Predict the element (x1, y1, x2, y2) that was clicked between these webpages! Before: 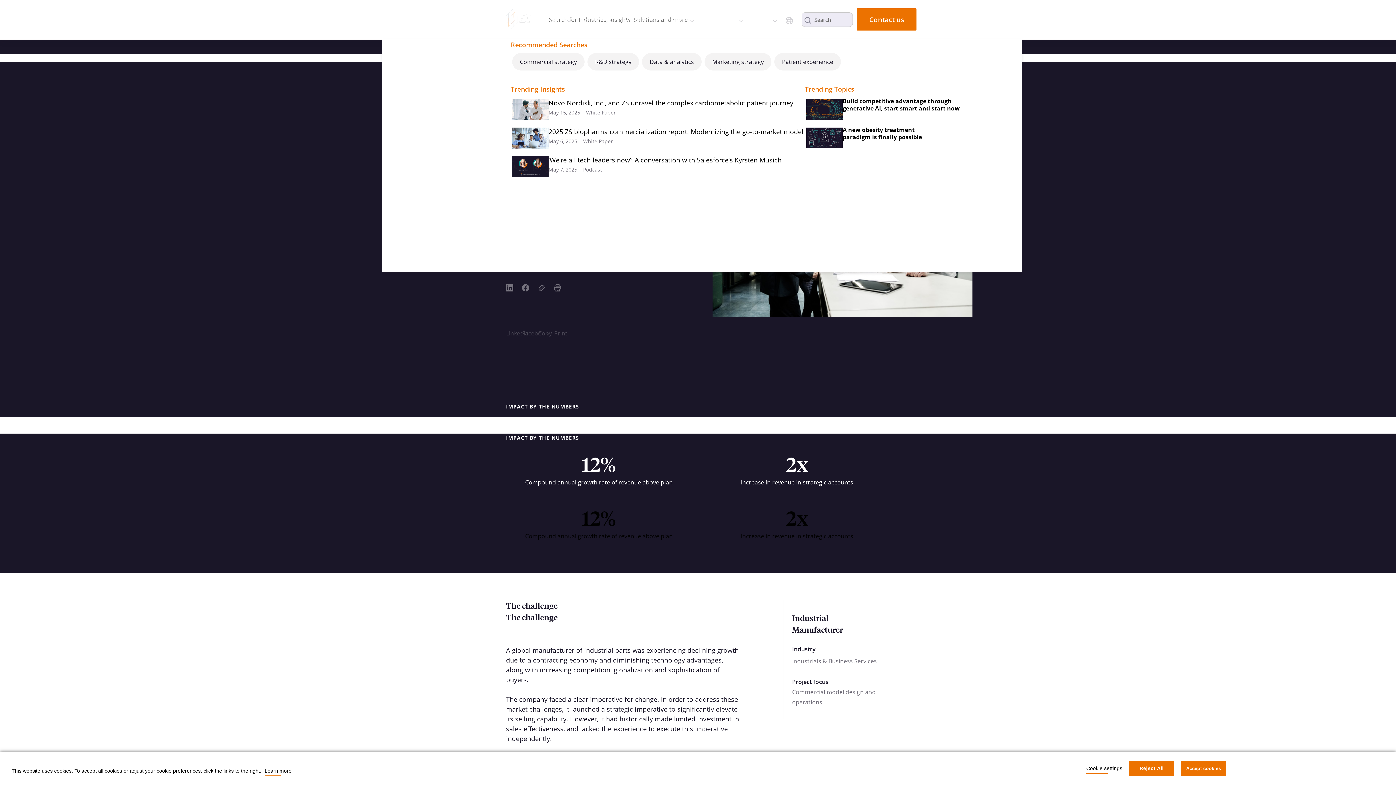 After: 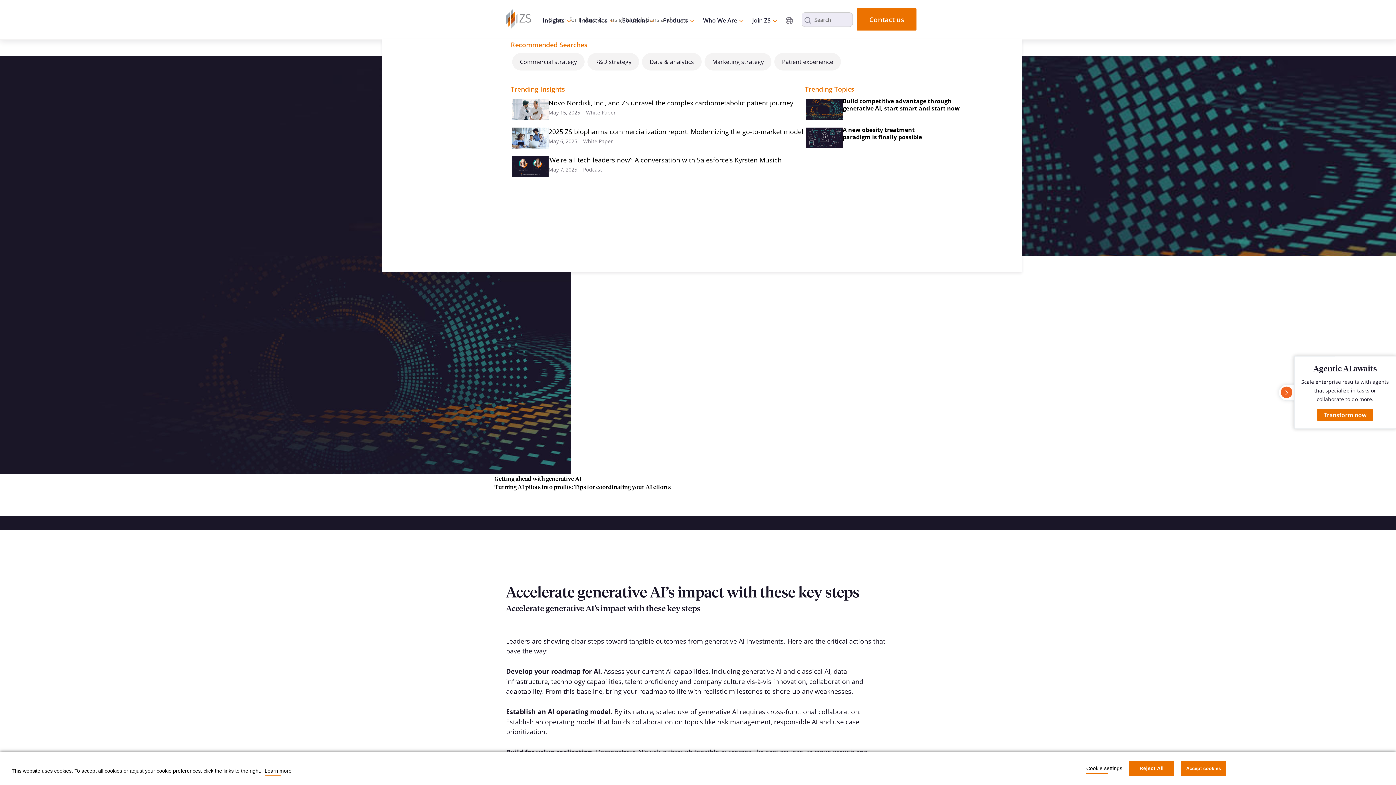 Action: bbox: (806, 97, 1070, 120) label: Build competitive advantage through generative AI, start smart and start now